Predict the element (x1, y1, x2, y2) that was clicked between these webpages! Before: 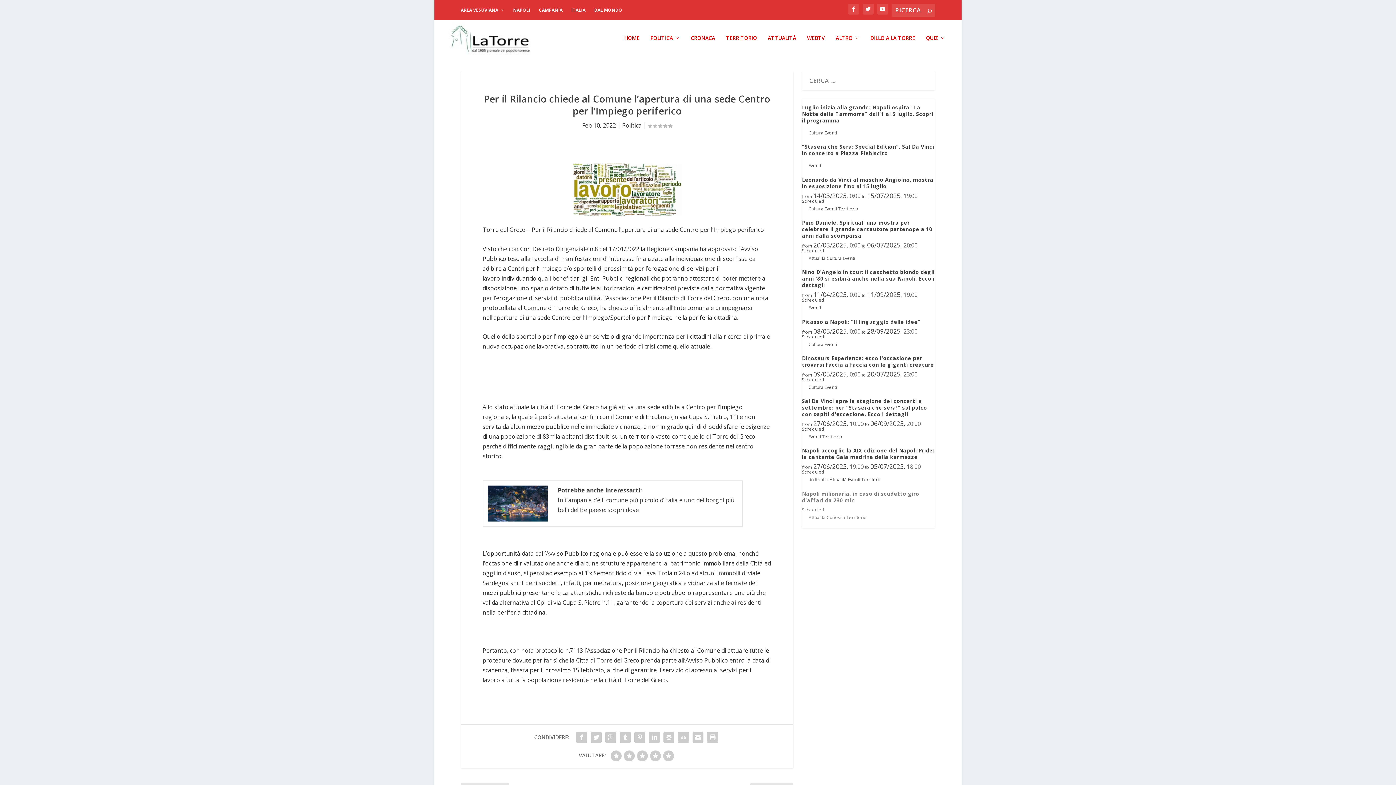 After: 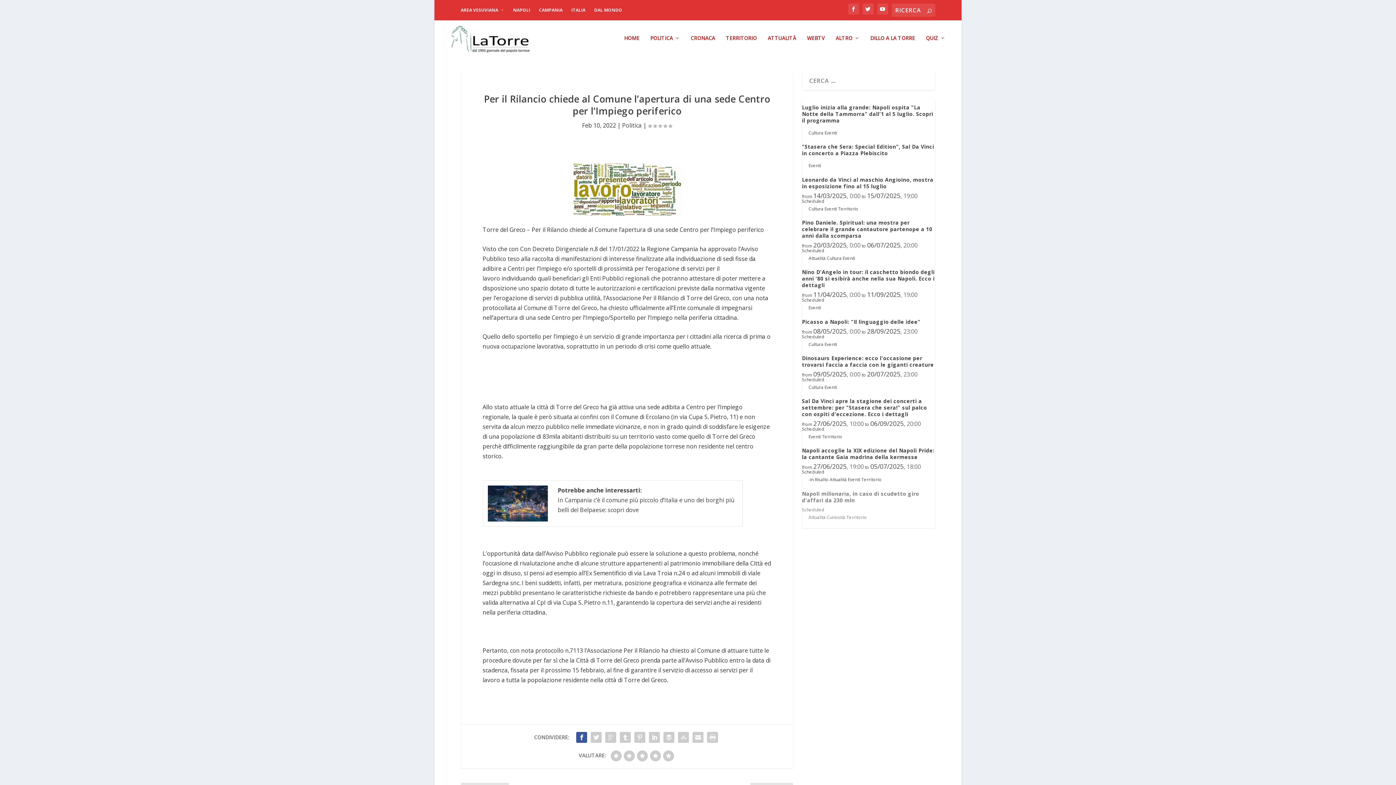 Action: bbox: (574, 730, 589, 745)